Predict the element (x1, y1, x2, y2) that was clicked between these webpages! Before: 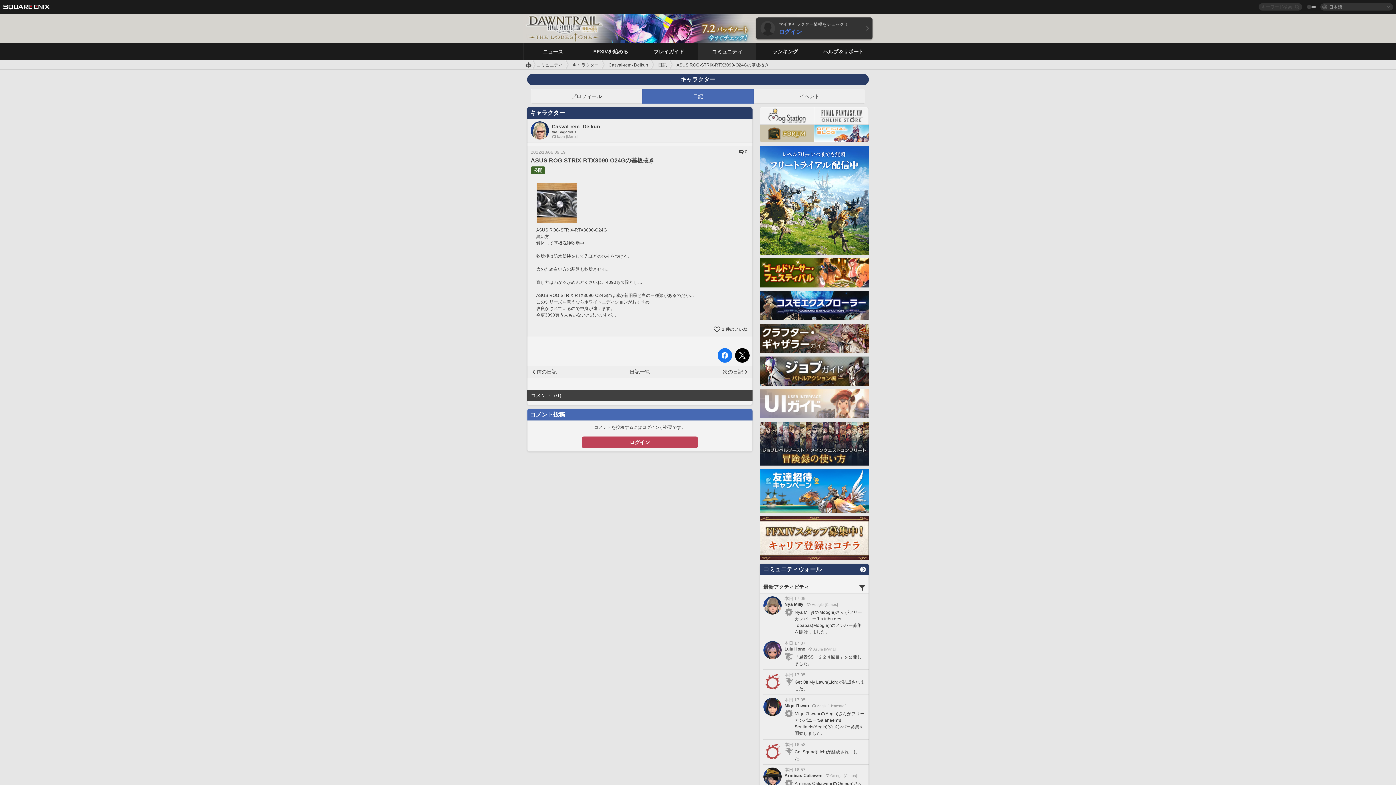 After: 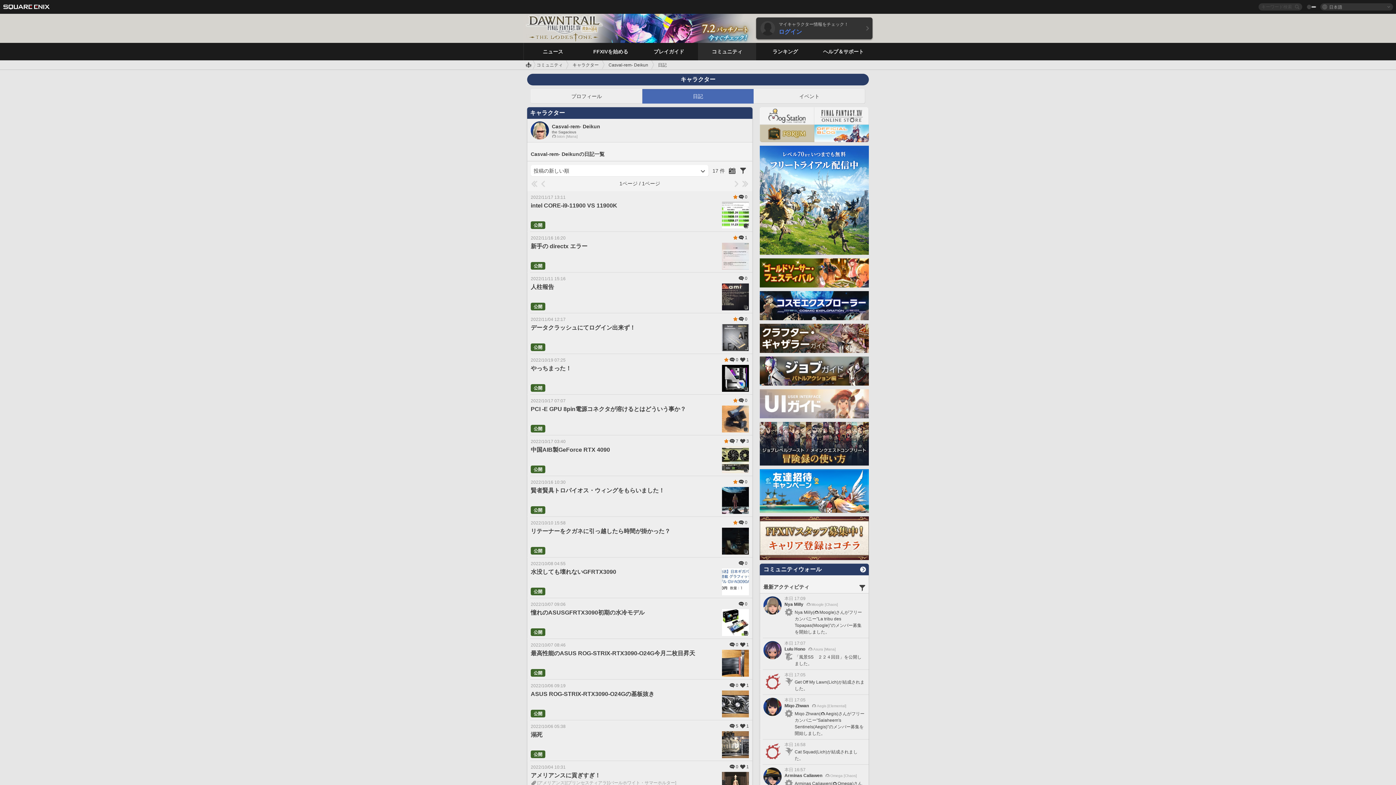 Action: bbox: (629, 369, 650, 374) label: 日記一覧